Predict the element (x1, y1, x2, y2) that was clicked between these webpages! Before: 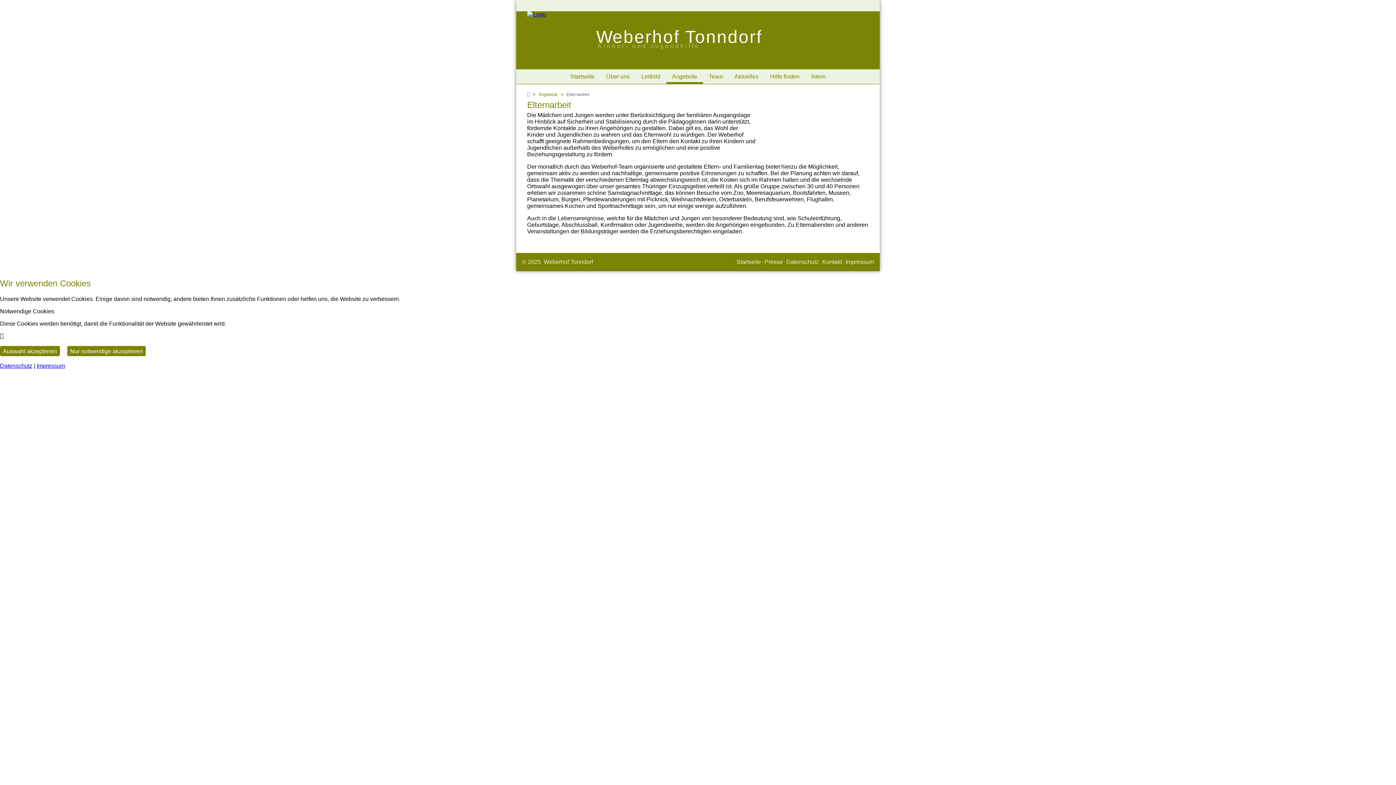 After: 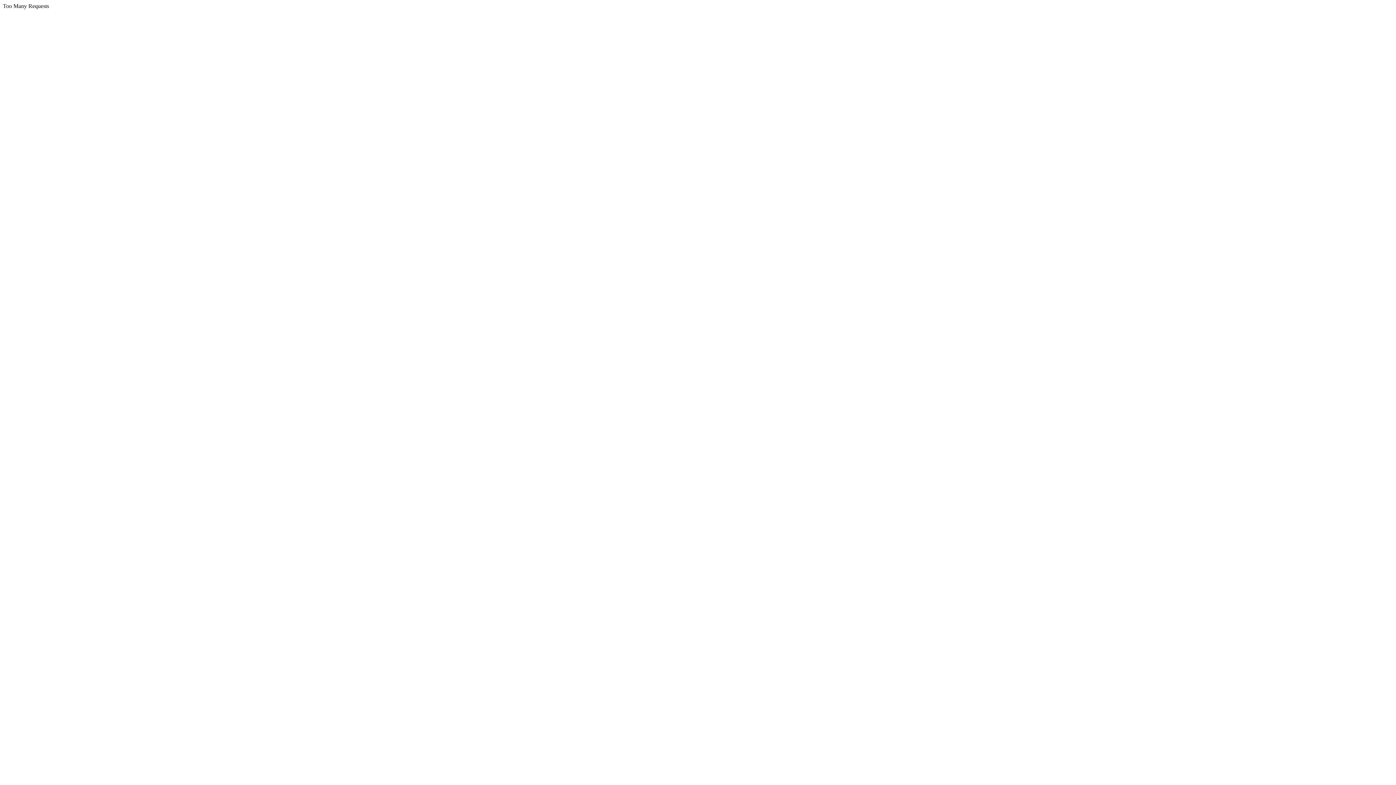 Action: bbox: (527, 90, 535, 97)